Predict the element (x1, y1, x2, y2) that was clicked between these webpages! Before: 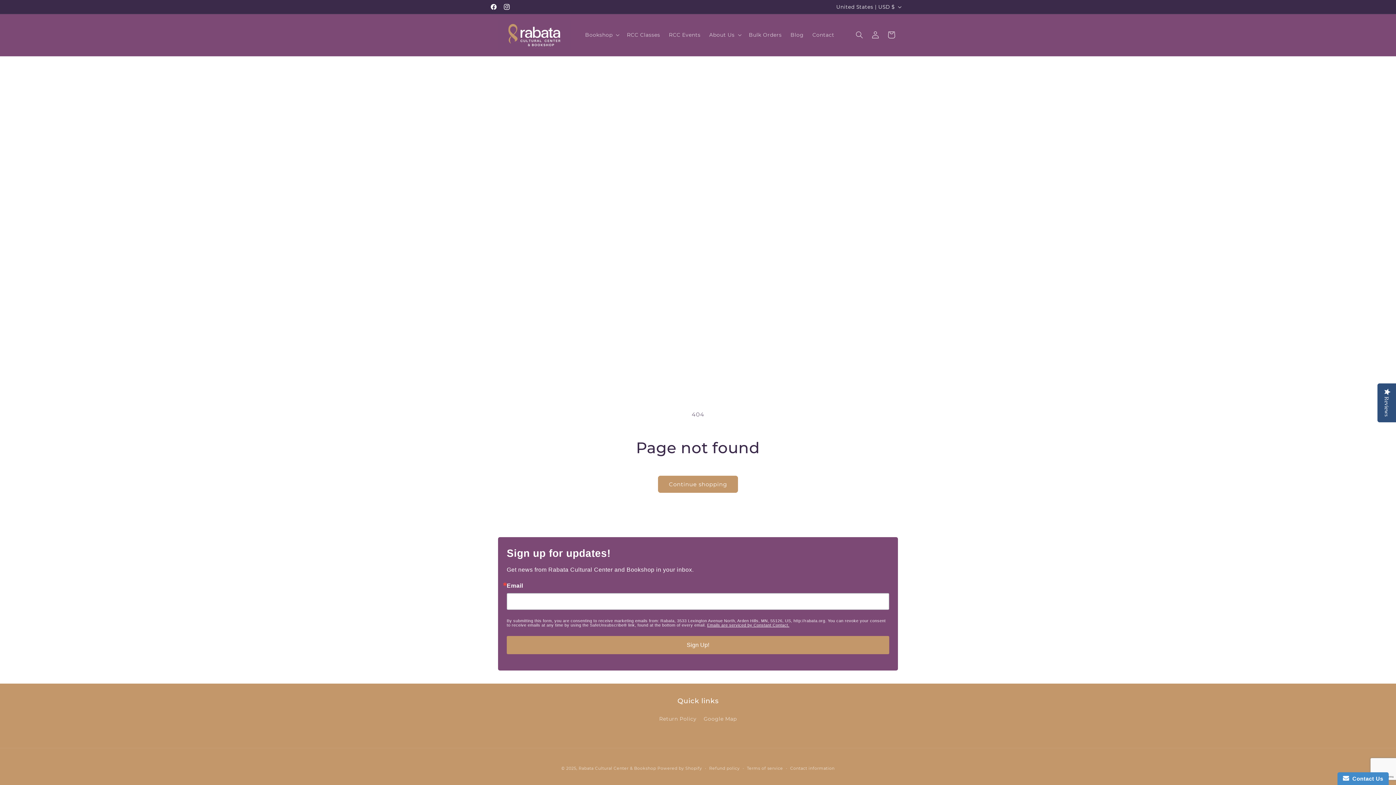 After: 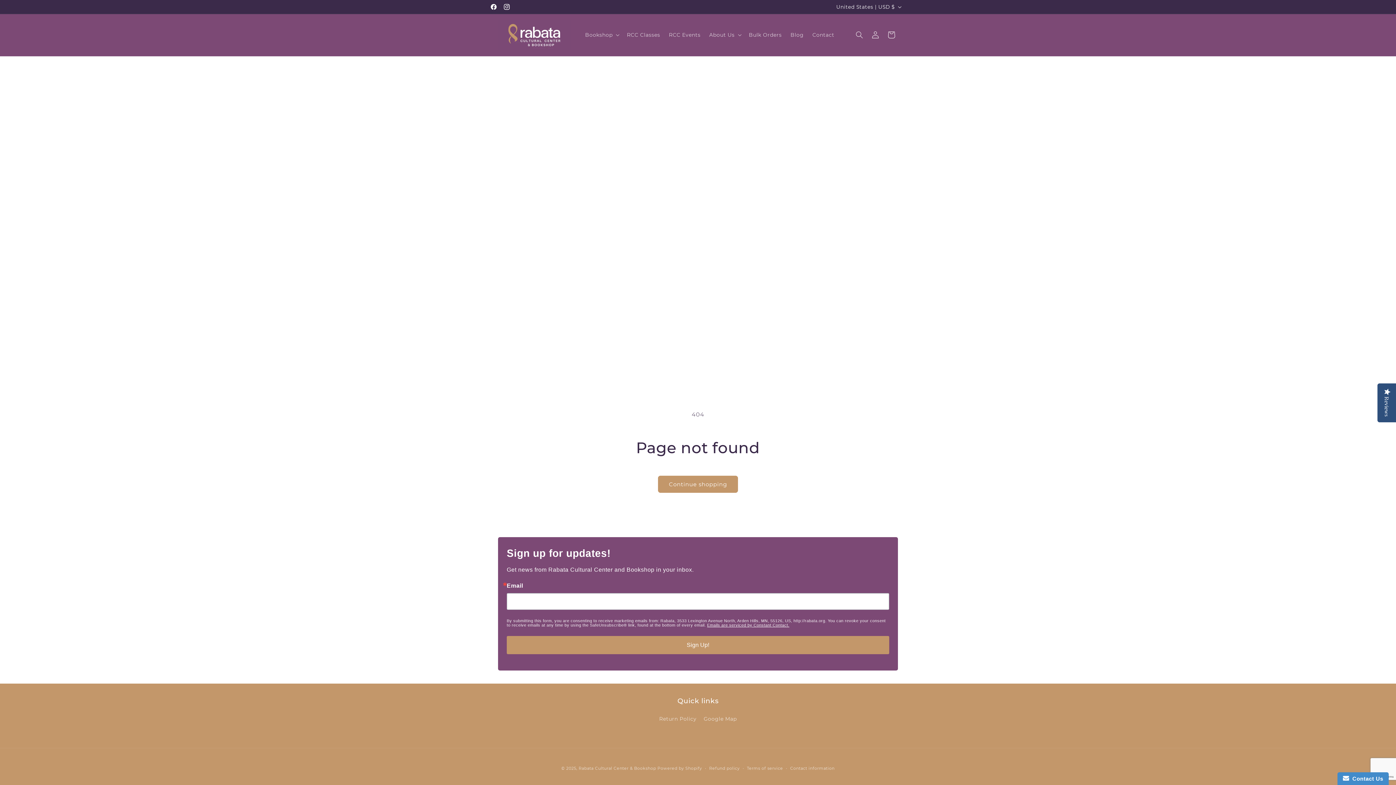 Action: bbox: (500, 0, 513, 13) label: Instagram